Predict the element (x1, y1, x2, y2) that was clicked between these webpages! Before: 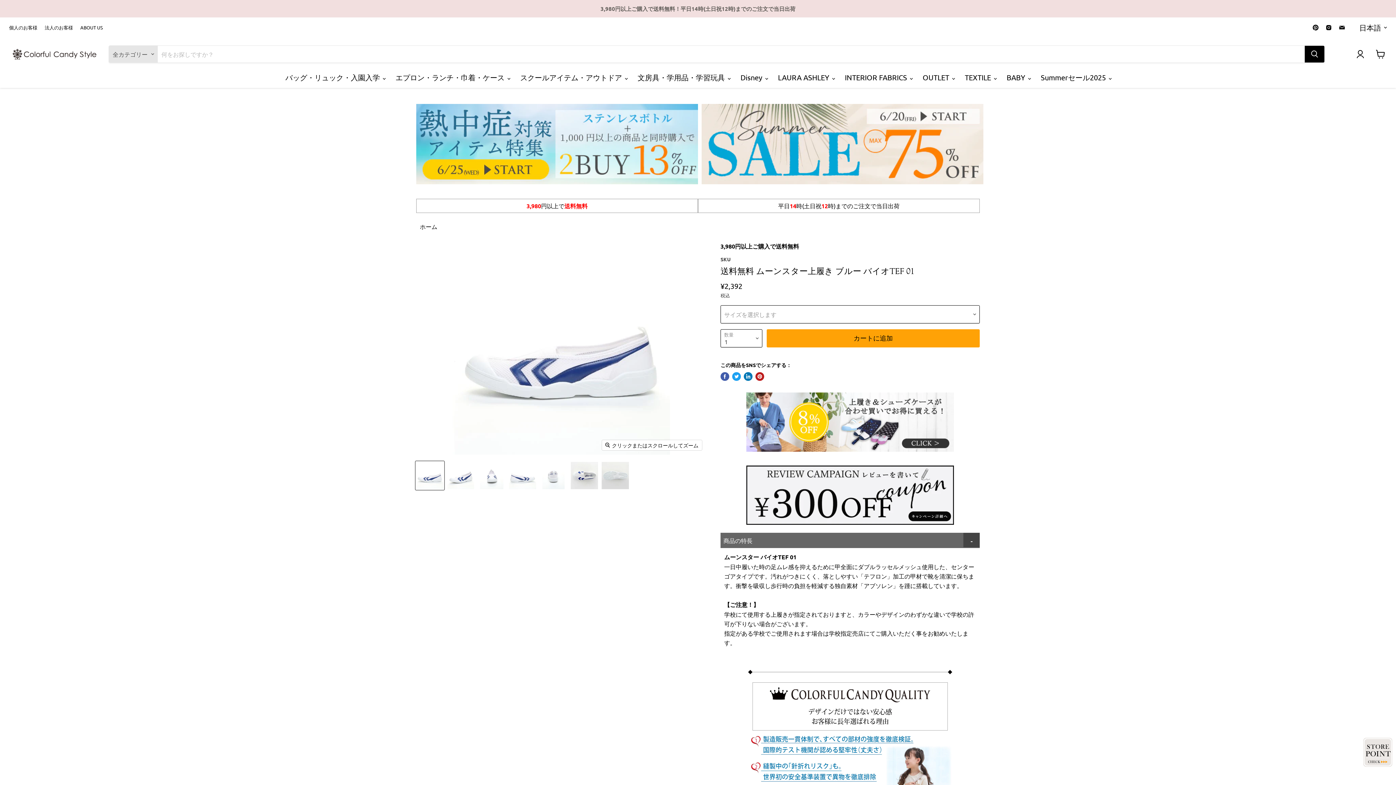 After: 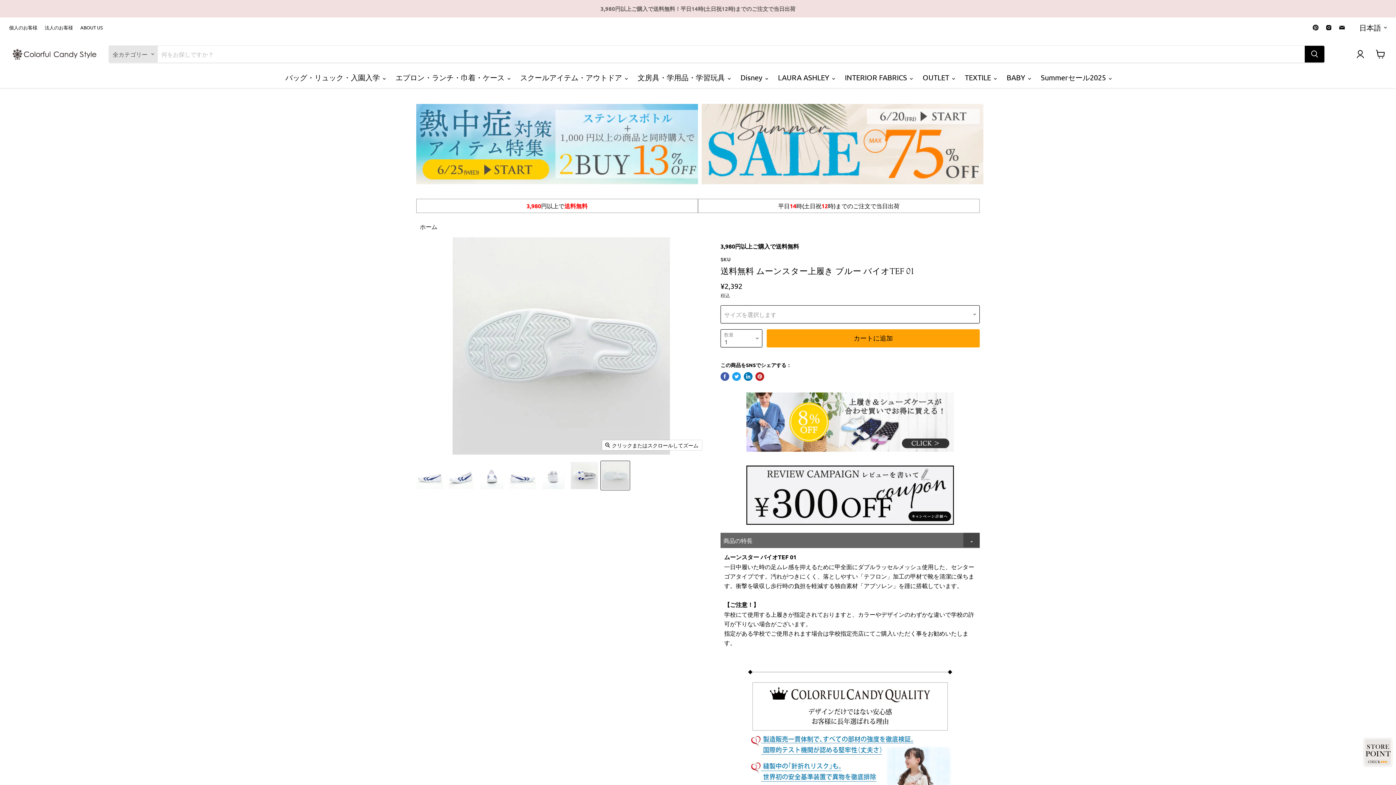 Action: bbox: (601, 461, 629, 490) label: カラフルキャンディスタイルのシューズケースにピッタリの上履きです。 サムネイル